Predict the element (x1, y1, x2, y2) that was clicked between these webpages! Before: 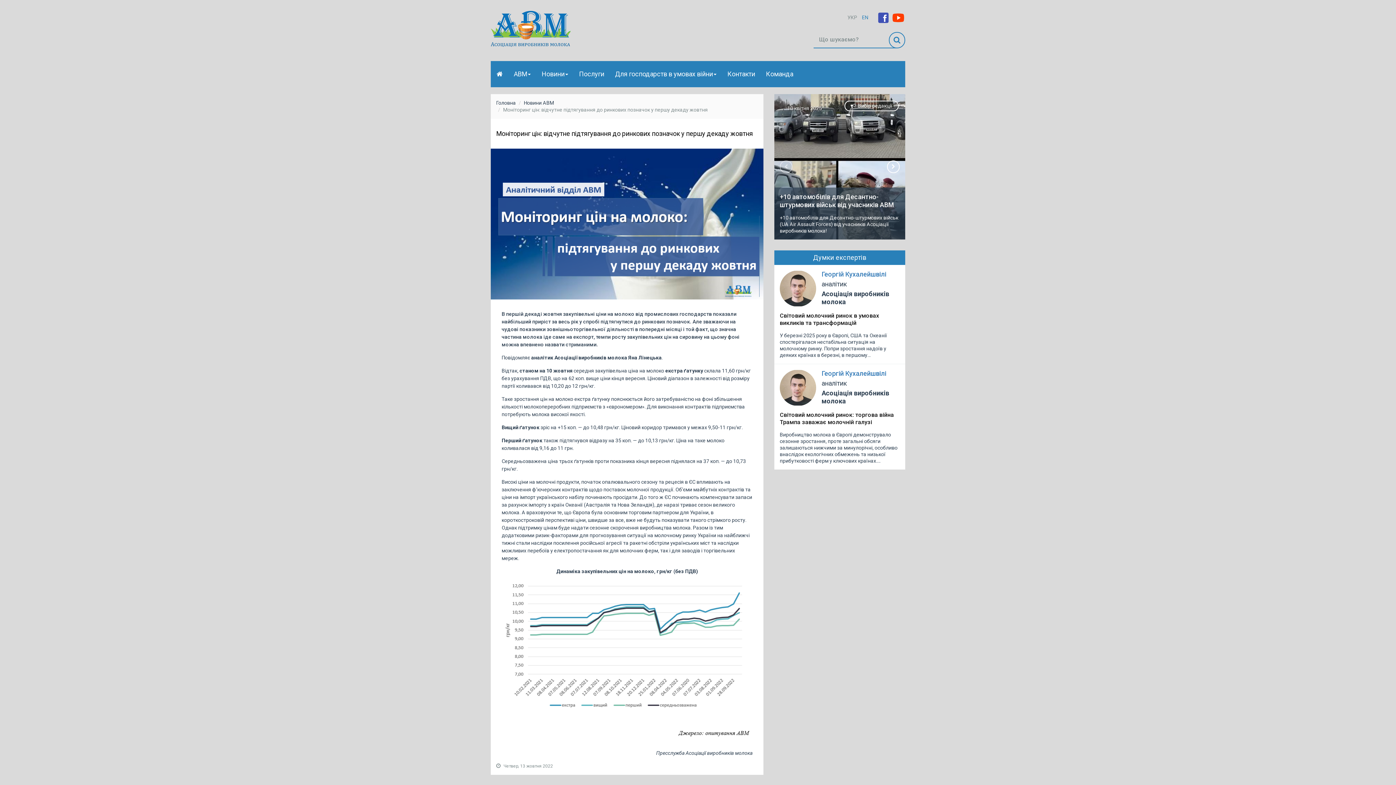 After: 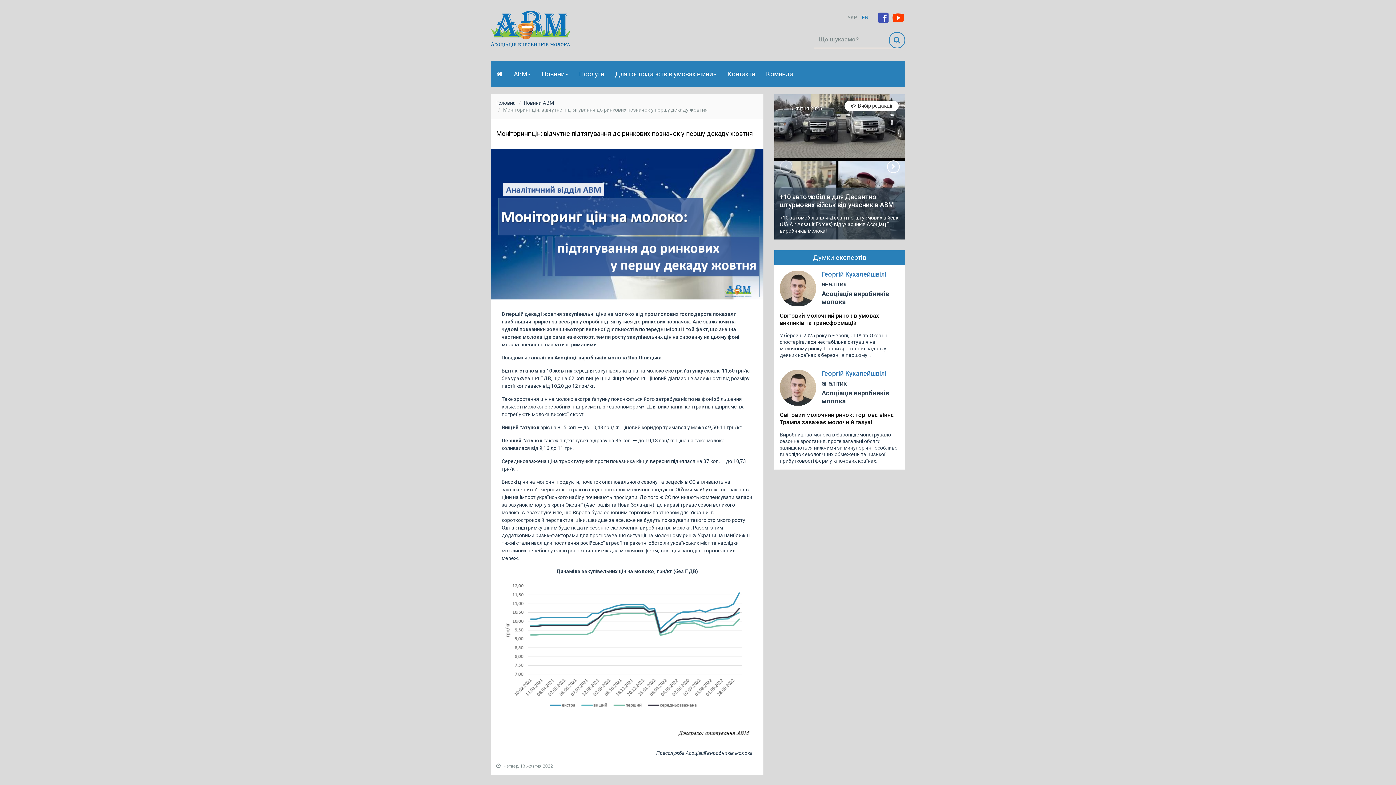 Action: label:   Вибір редакції bbox: (844, 100, 898, 111)